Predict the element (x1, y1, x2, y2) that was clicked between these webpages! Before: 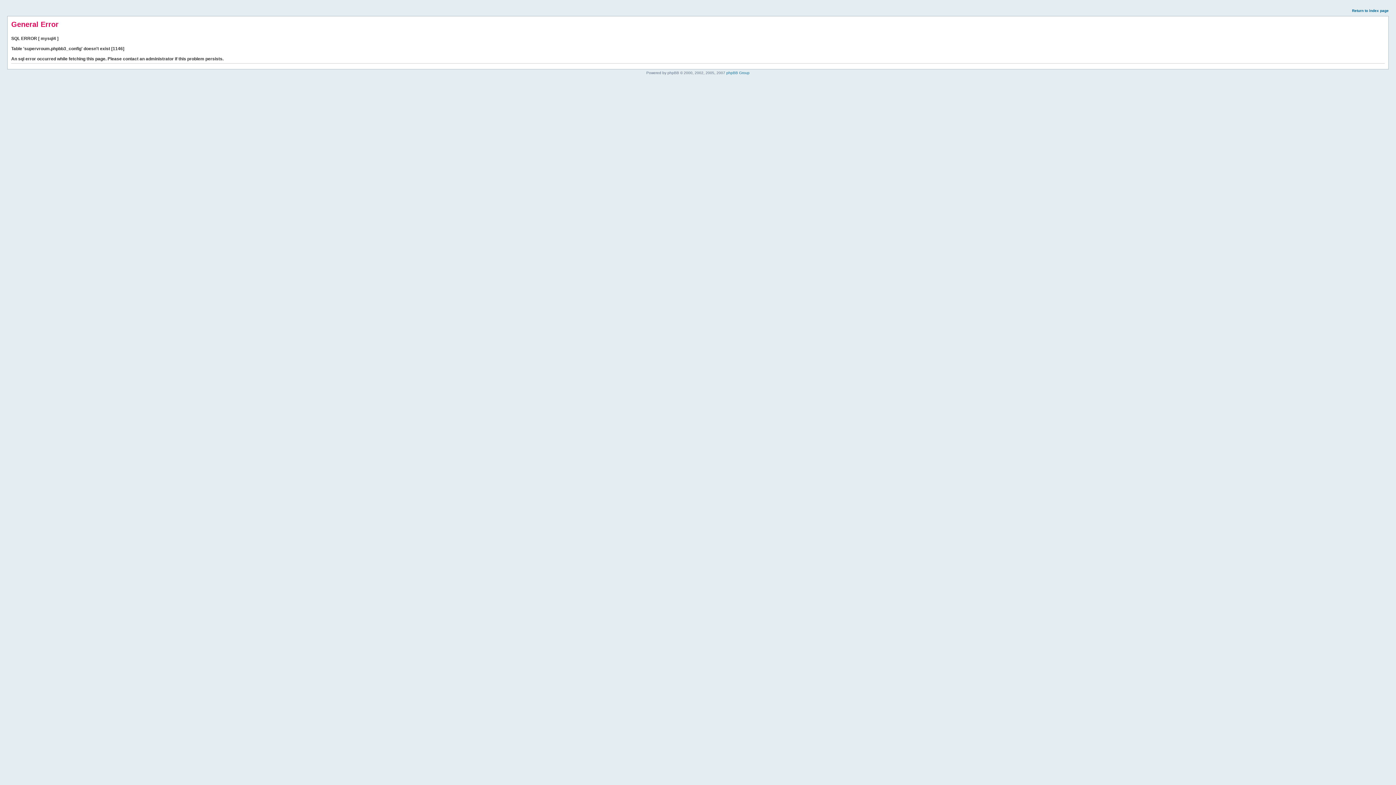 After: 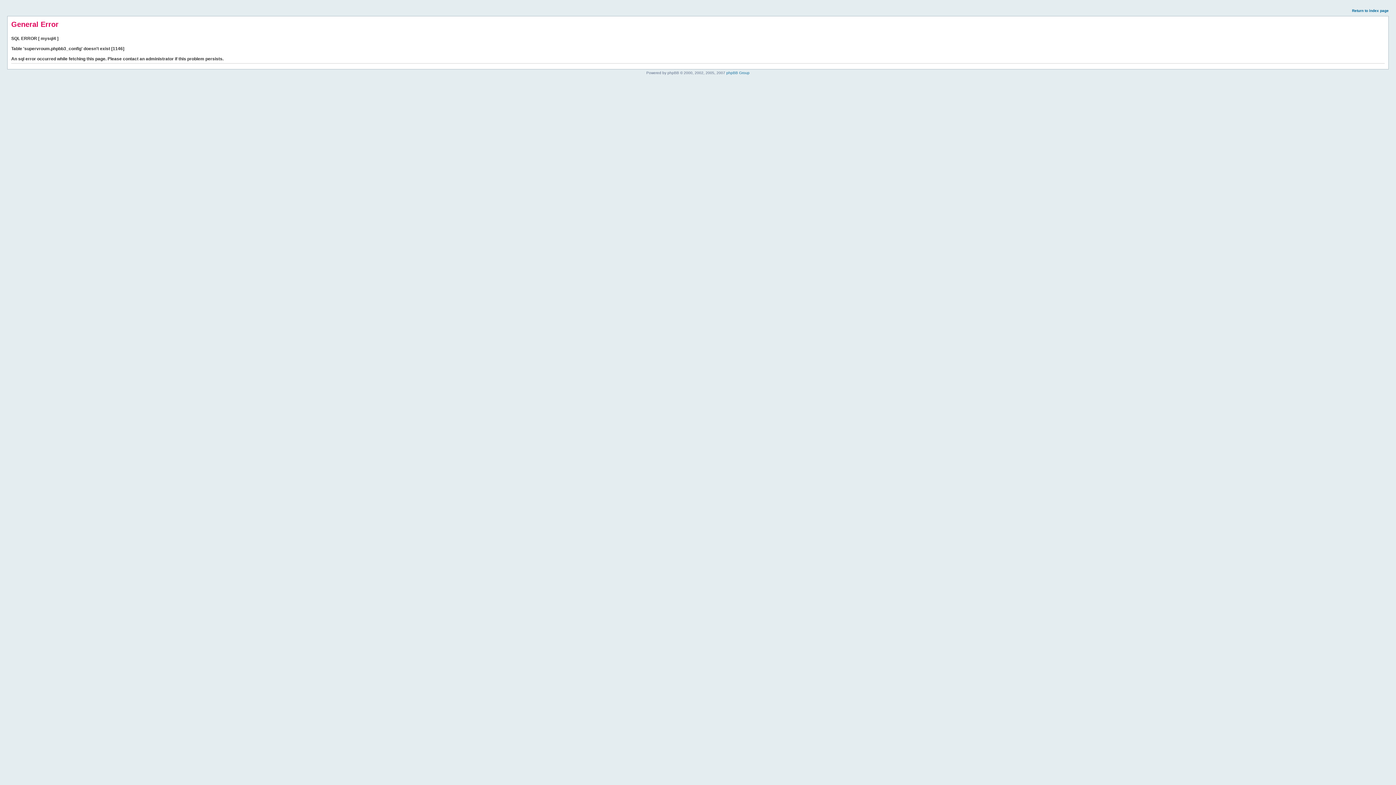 Action: bbox: (1352, 8, 1389, 12) label: Return to index page